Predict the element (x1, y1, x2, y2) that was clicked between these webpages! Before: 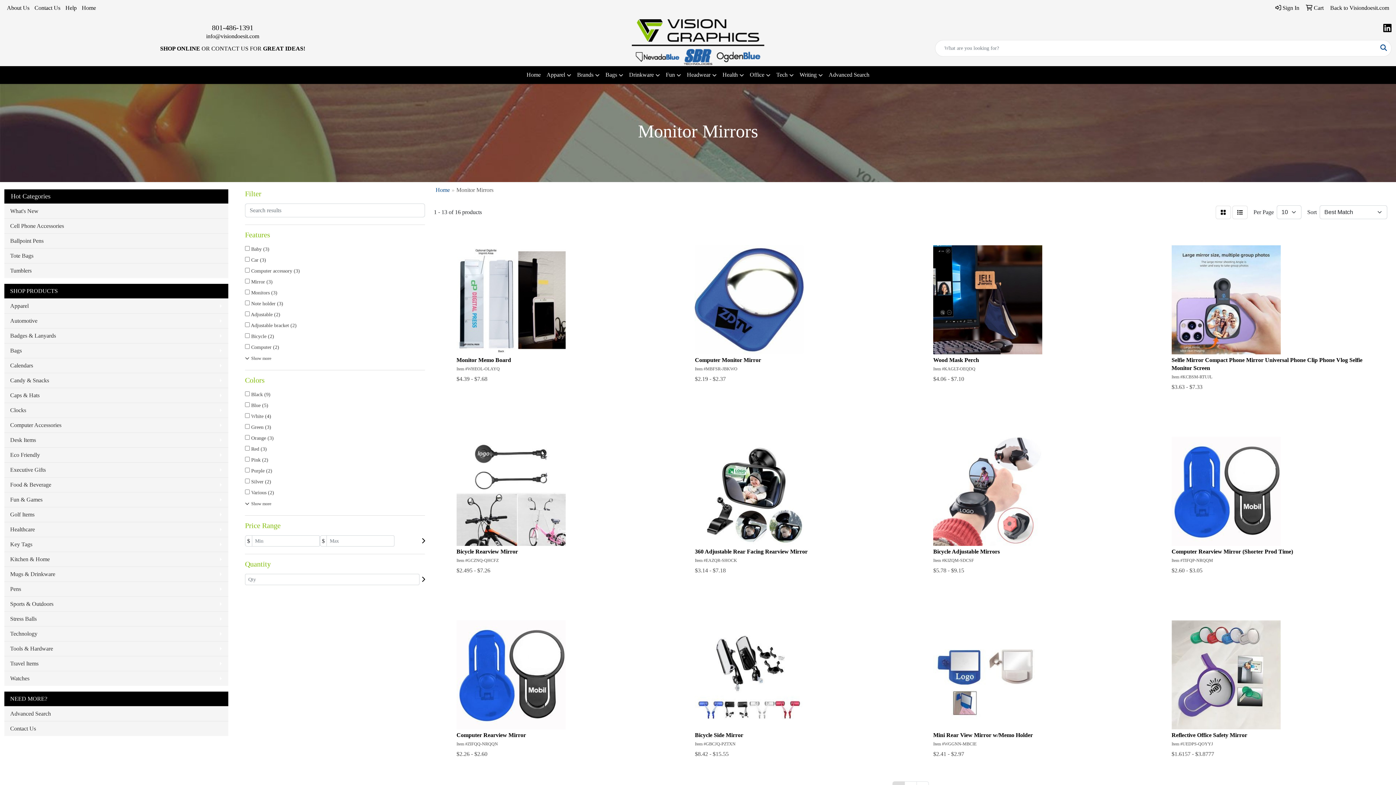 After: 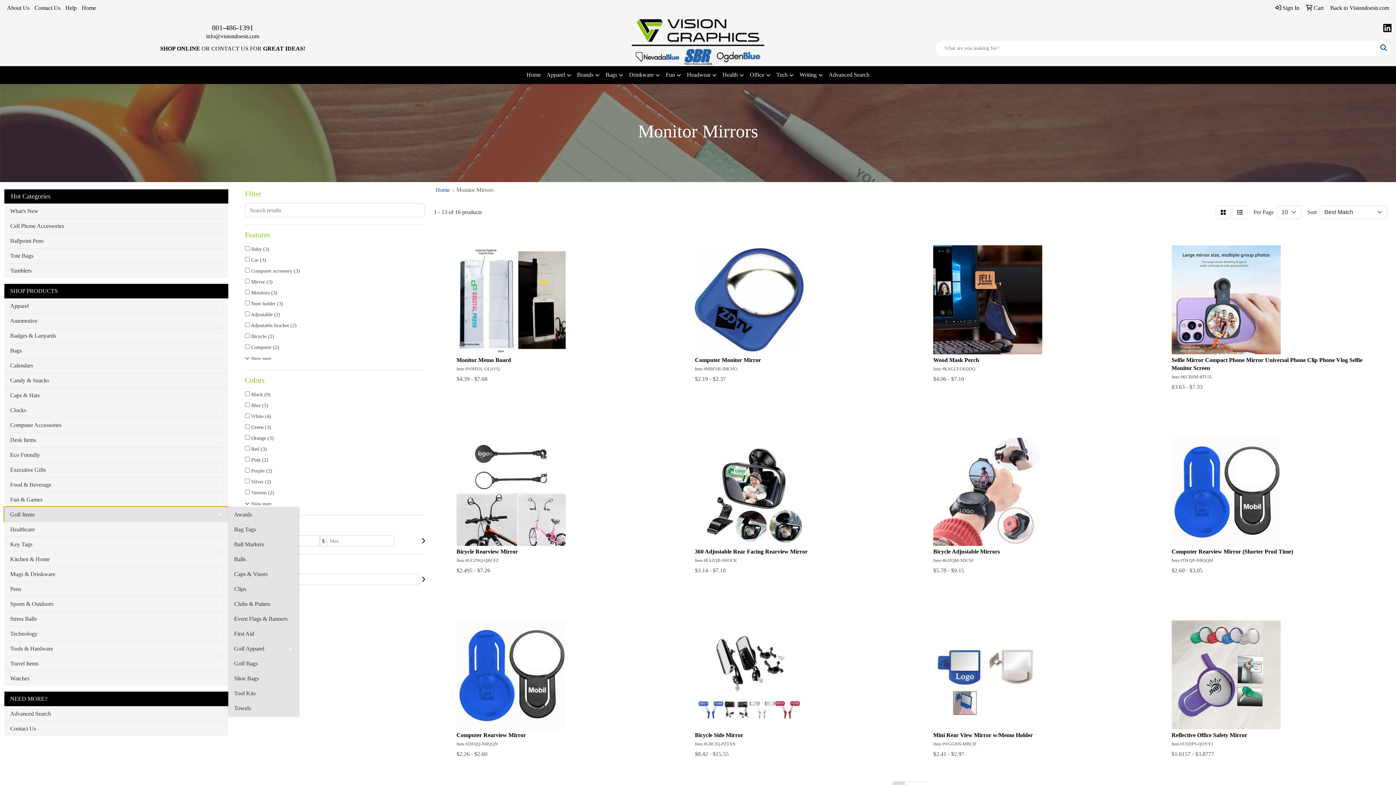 Action: bbox: (4, 507, 228, 522) label: Golf Items